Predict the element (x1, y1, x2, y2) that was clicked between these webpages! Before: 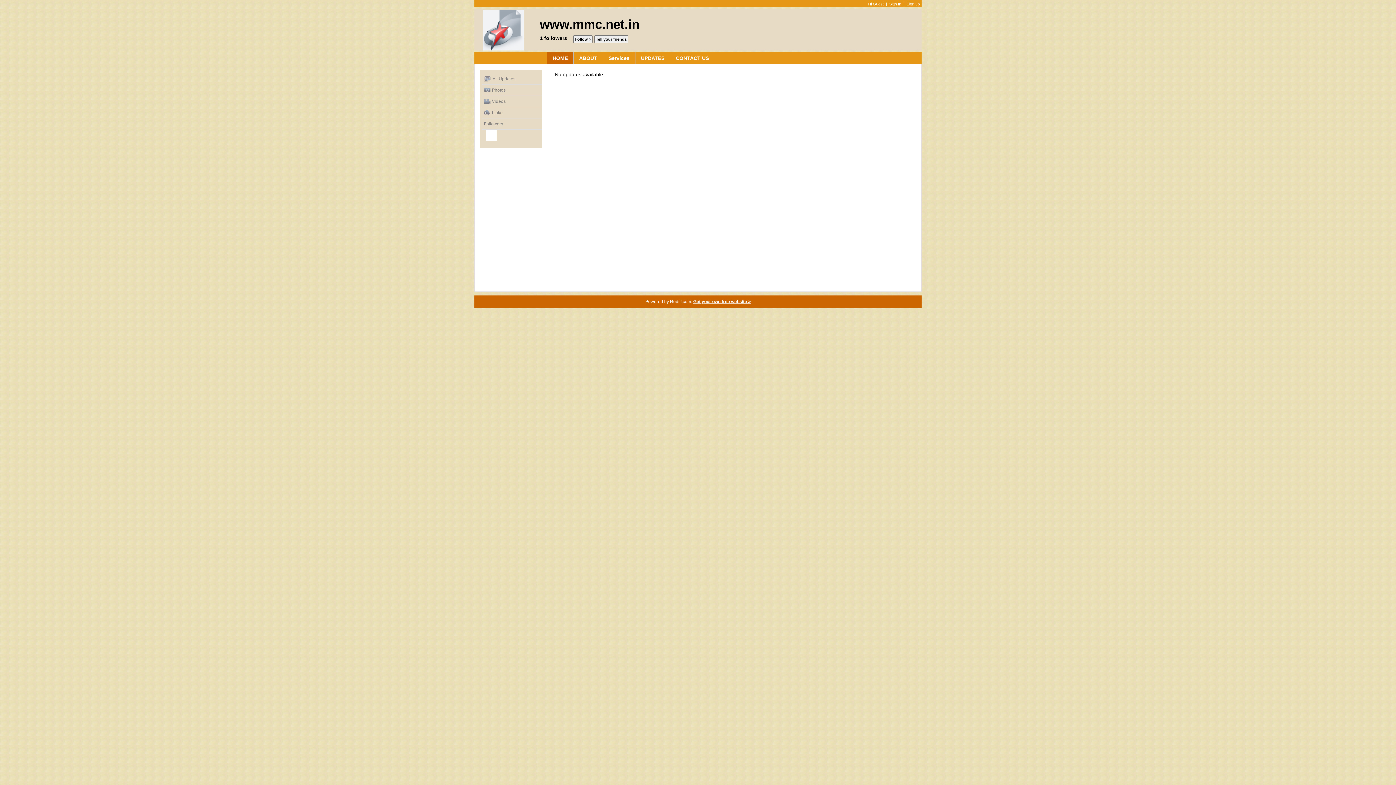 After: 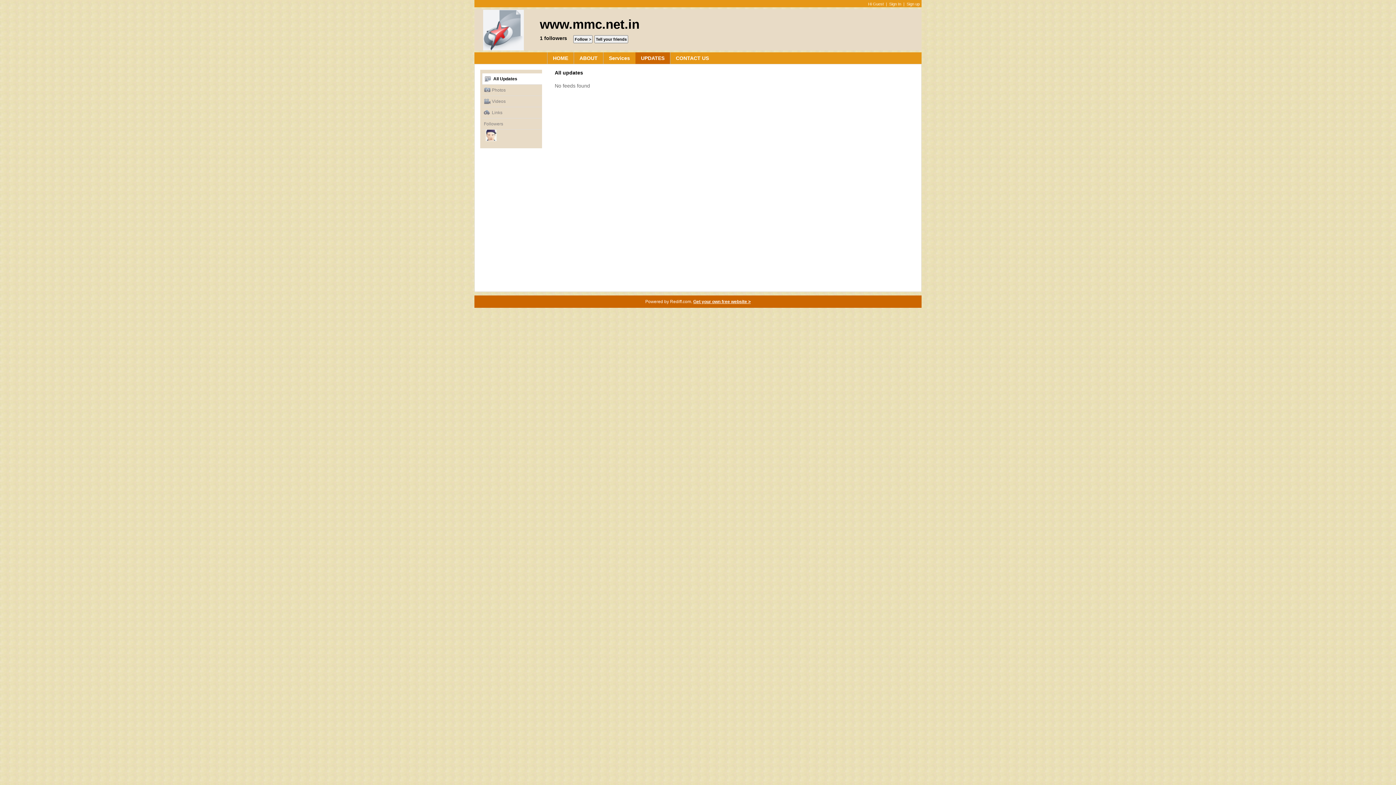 Action: bbox: (482, 73, 542, 84) label:  All Updates